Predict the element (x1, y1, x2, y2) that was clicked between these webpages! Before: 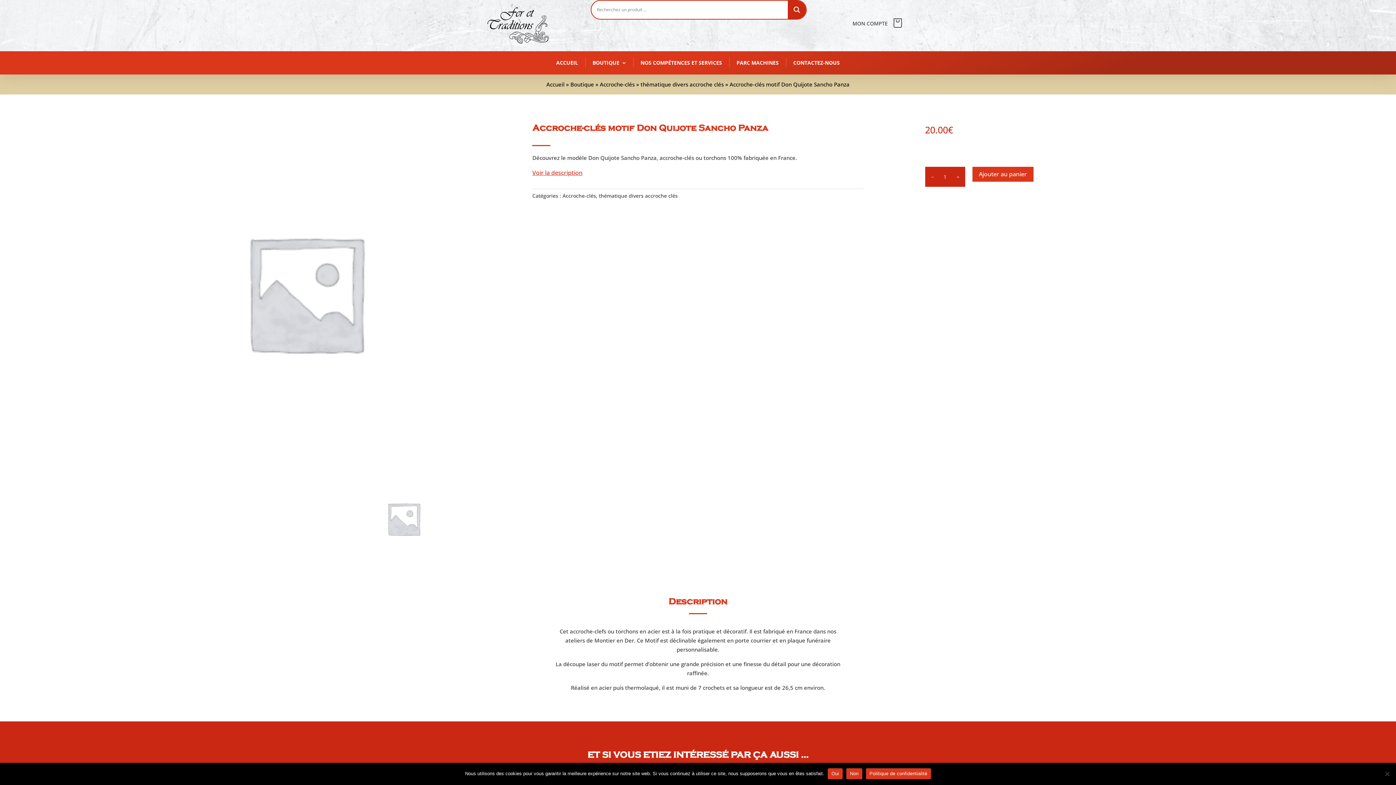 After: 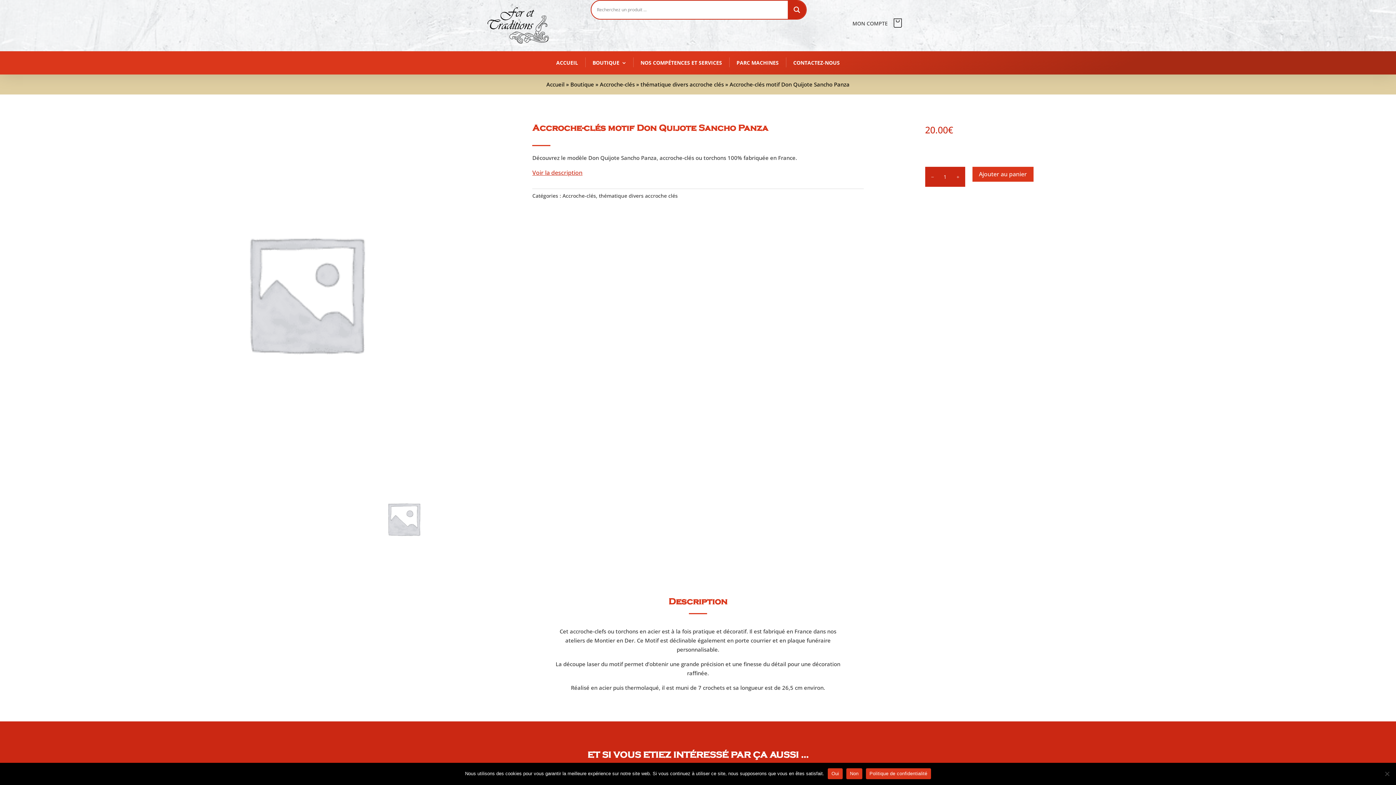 Action: label: Politique de confidentialité bbox: (866, 768, 931, 779)